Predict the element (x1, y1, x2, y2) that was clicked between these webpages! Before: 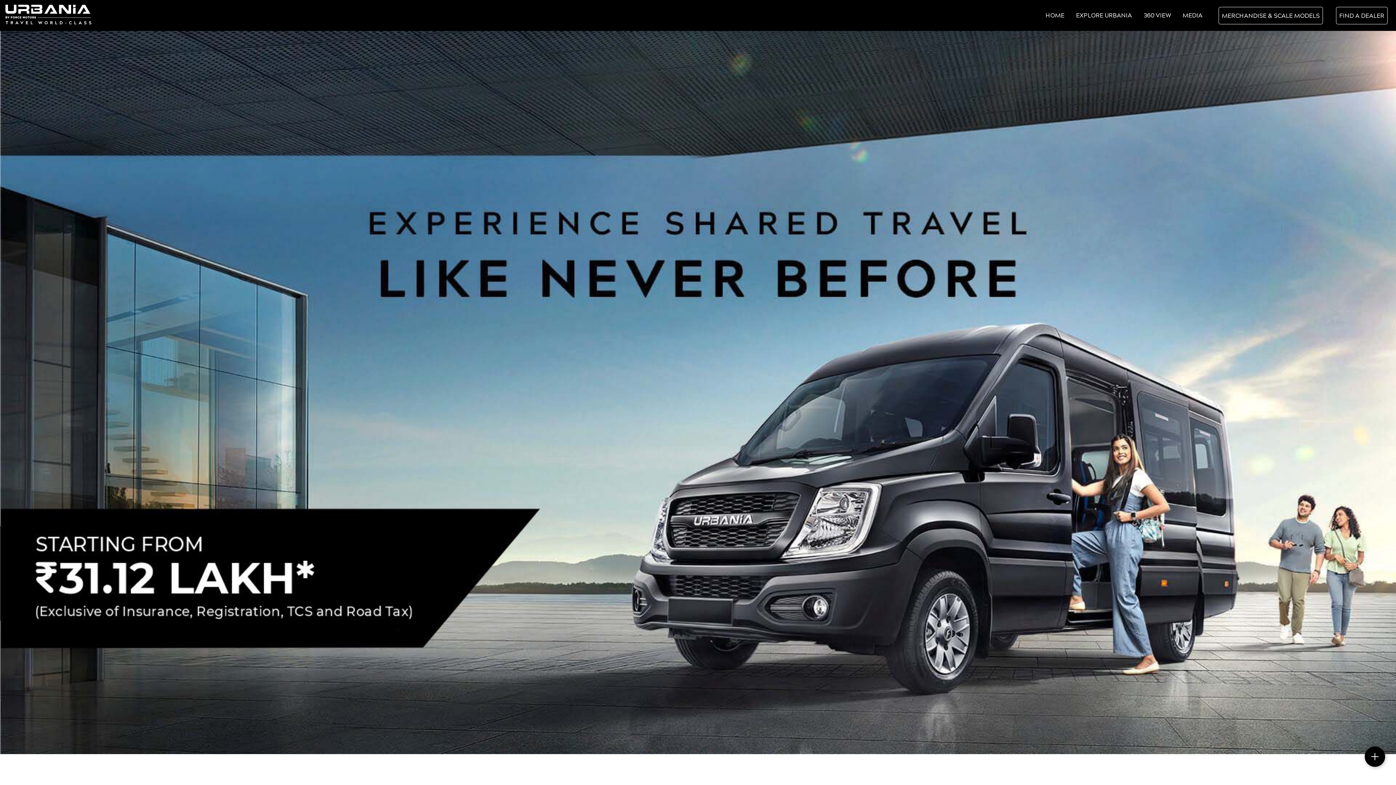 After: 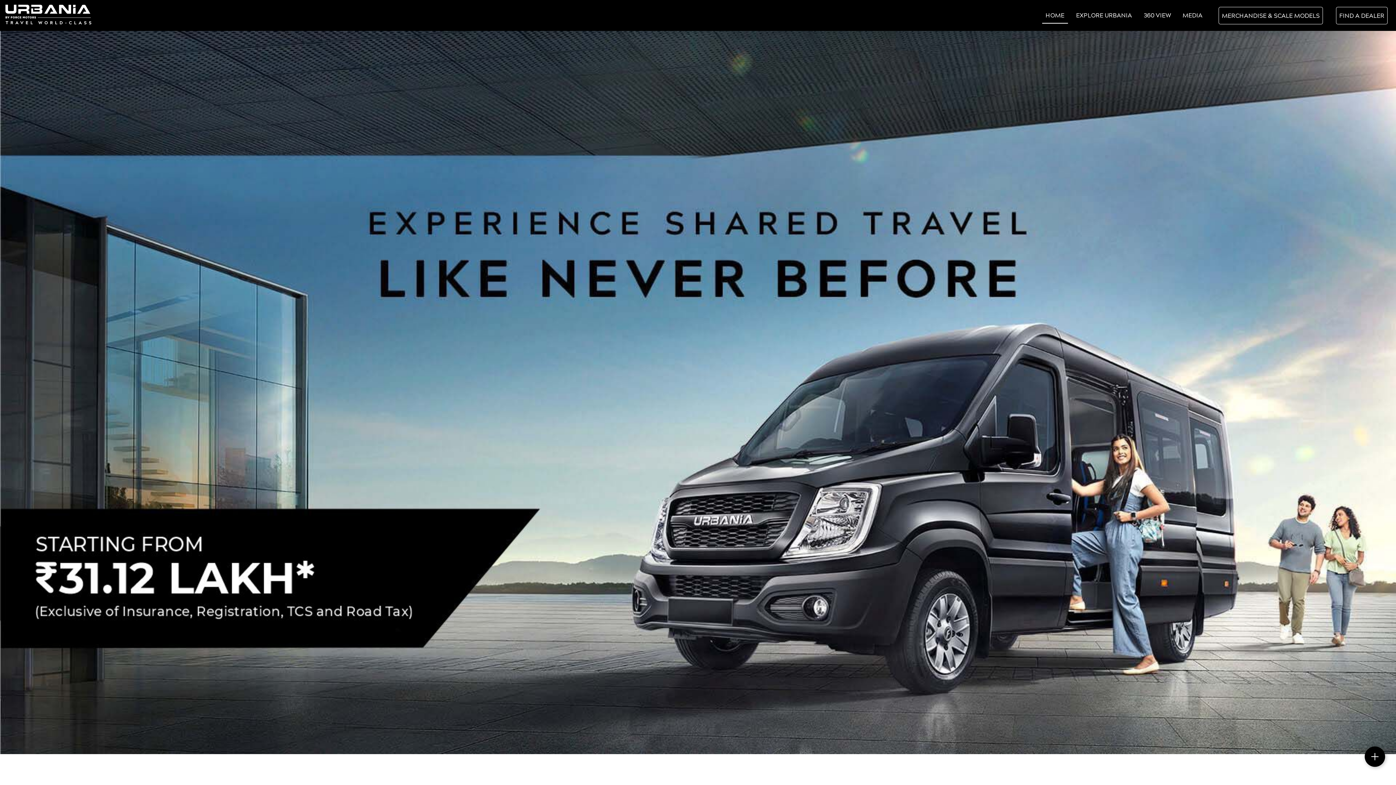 Action: bbox: (5, 2, 91, 28)